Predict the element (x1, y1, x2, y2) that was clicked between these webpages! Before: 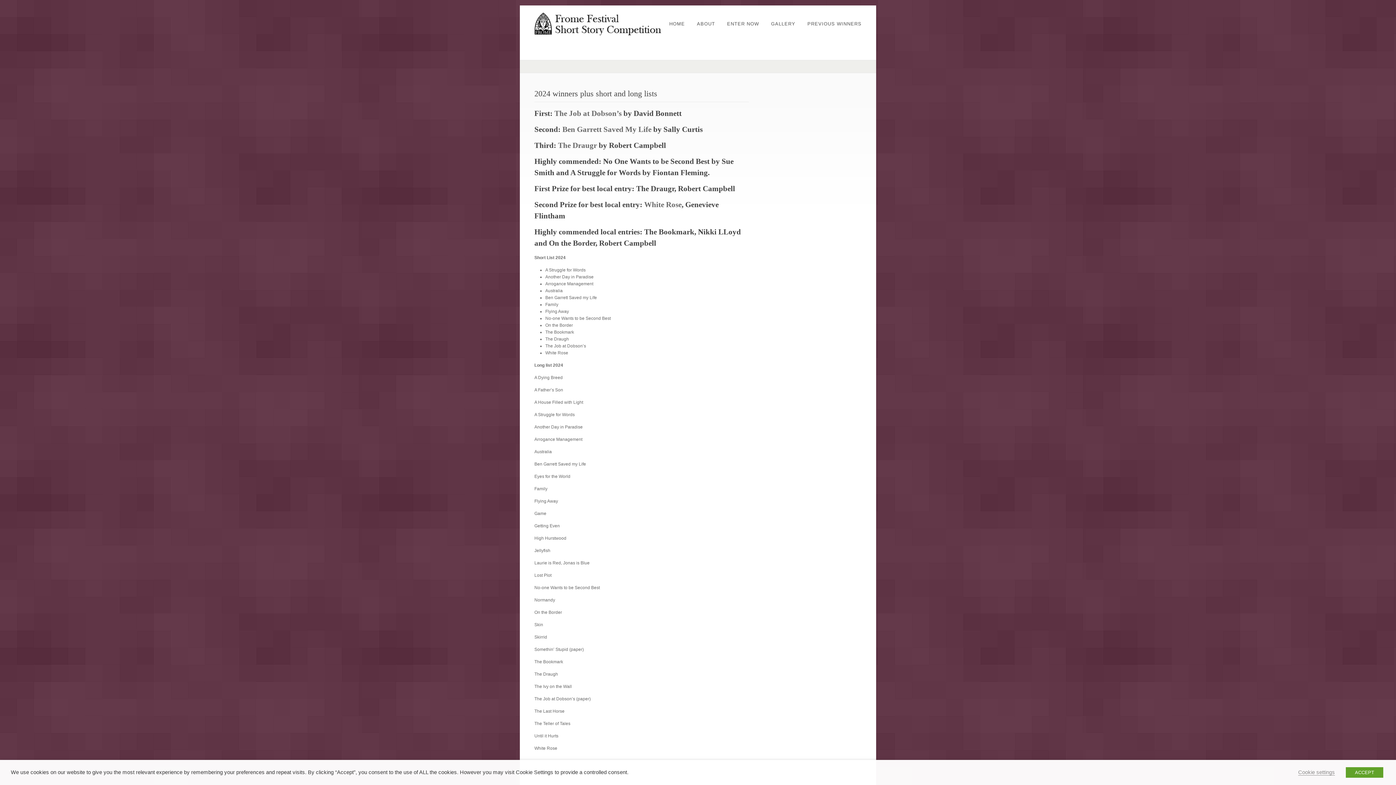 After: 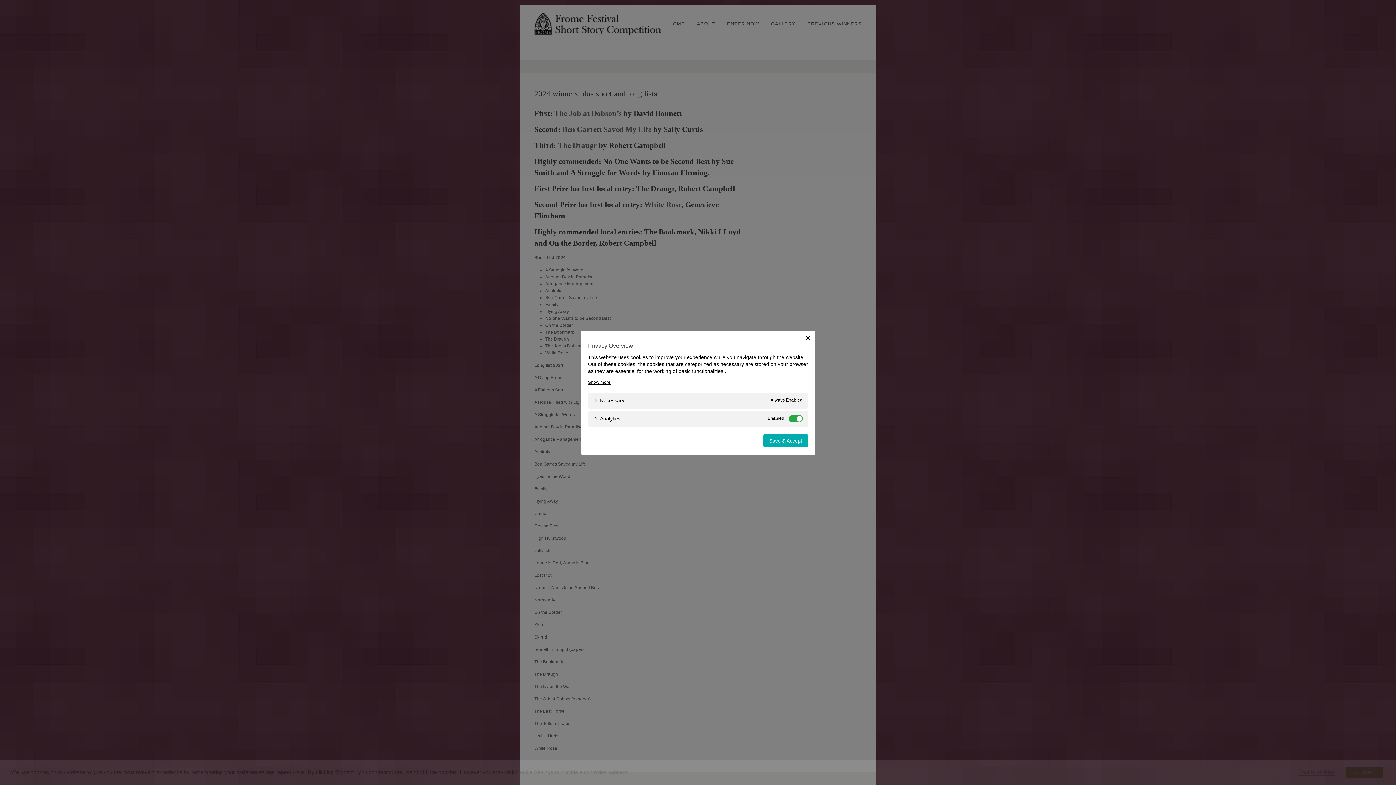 Action: label: Cookie settings bbox: (1298, 769, 1335, 776)